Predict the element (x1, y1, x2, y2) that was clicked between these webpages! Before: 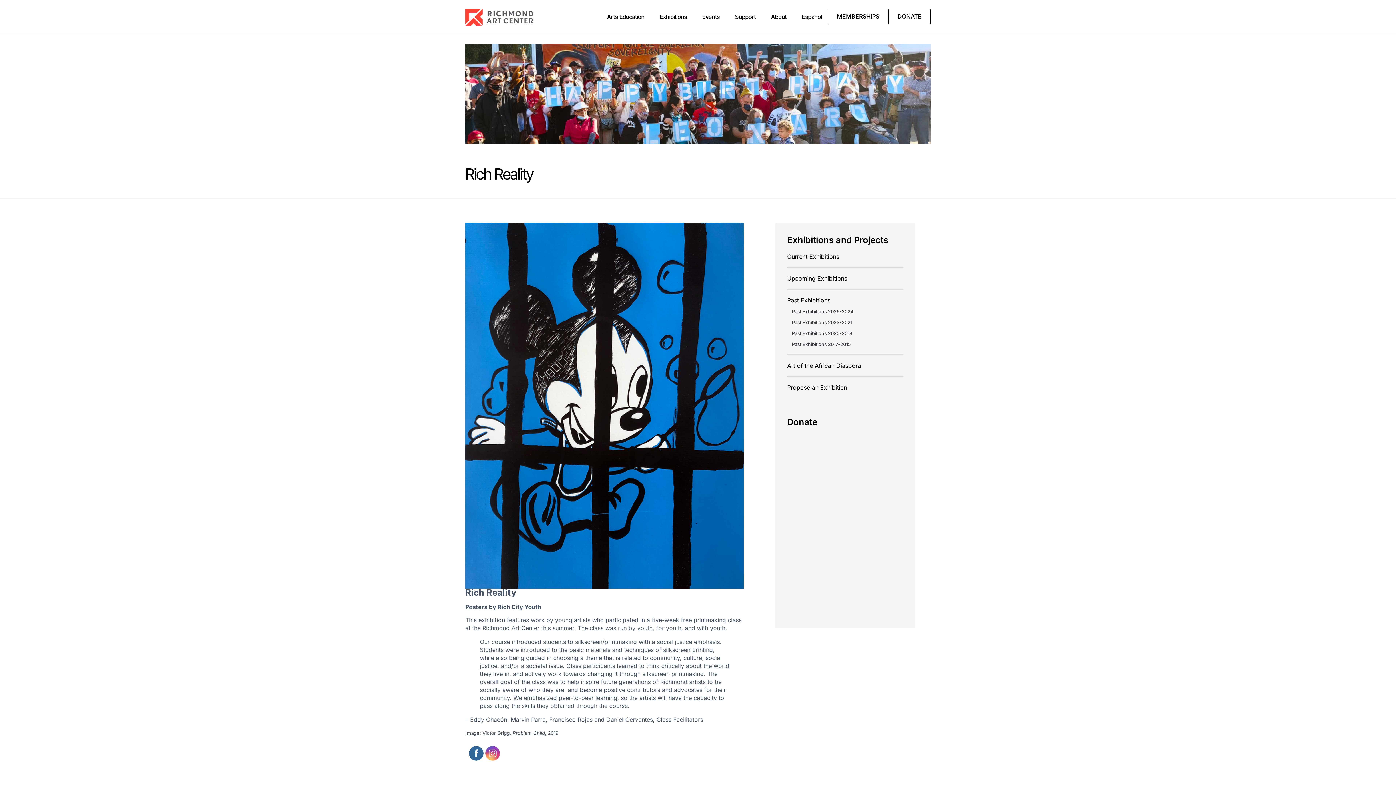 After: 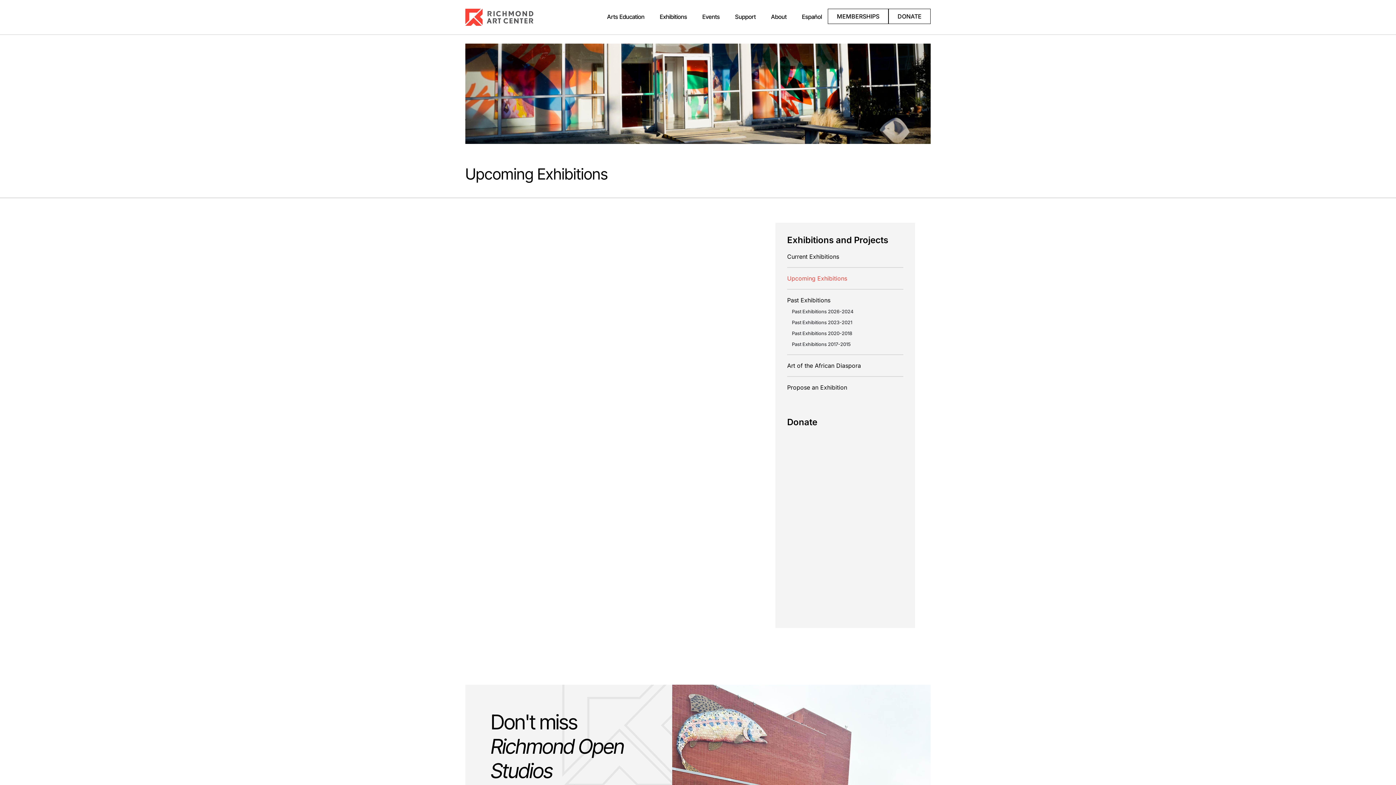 Action: bbox: (787, 272, 903, 284) label: Upcoming Exhibitions